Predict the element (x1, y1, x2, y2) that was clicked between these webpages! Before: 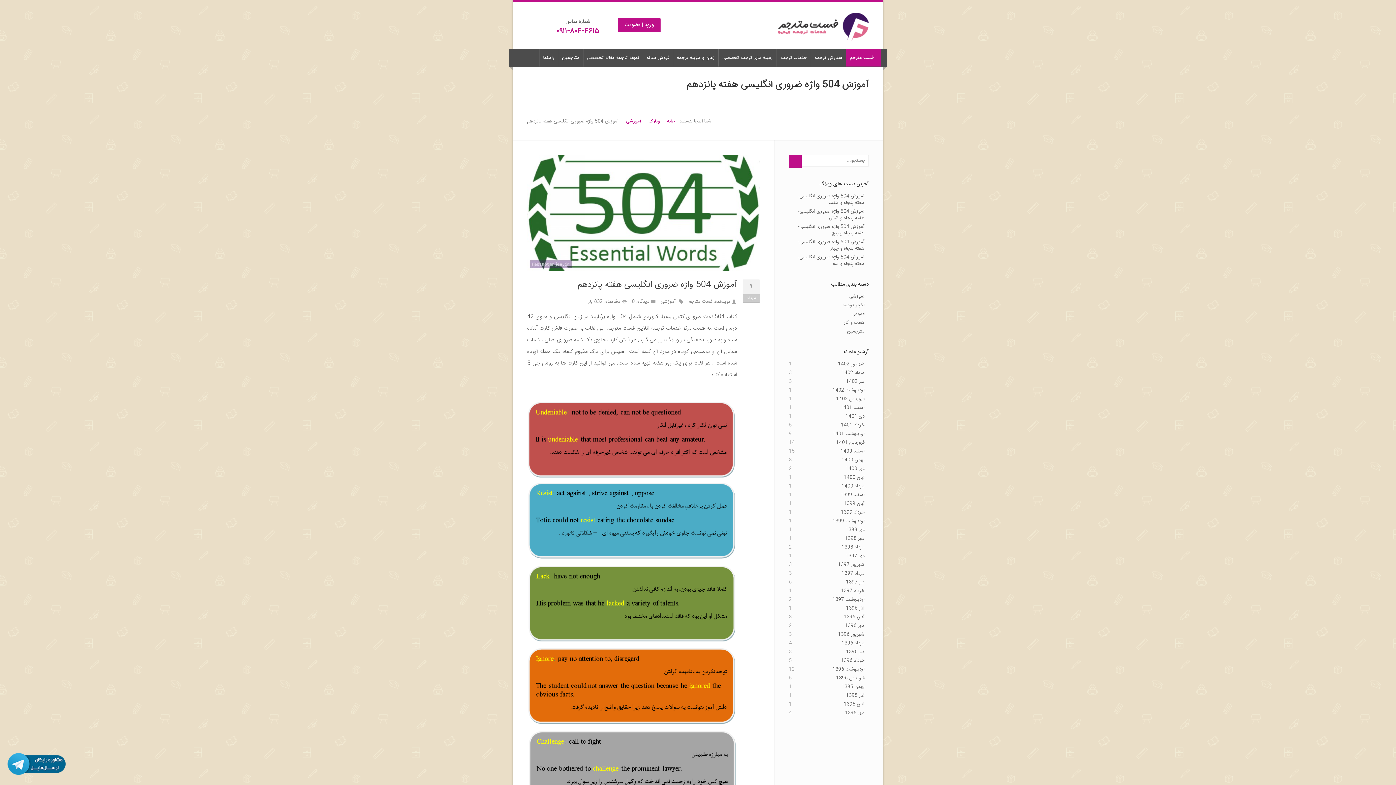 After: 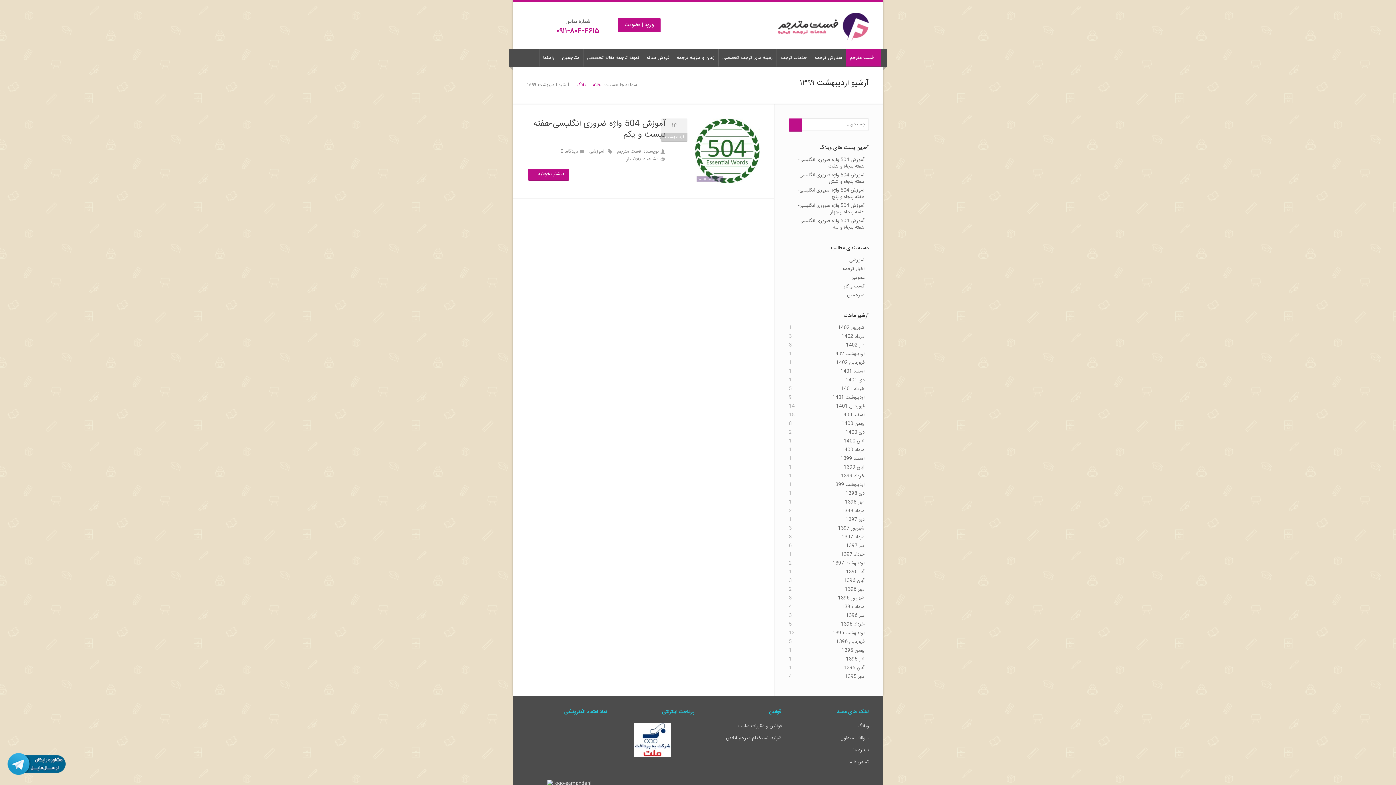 Action: bbox: (789, 517, 869, 525) label: اردیبهشت 1399
1